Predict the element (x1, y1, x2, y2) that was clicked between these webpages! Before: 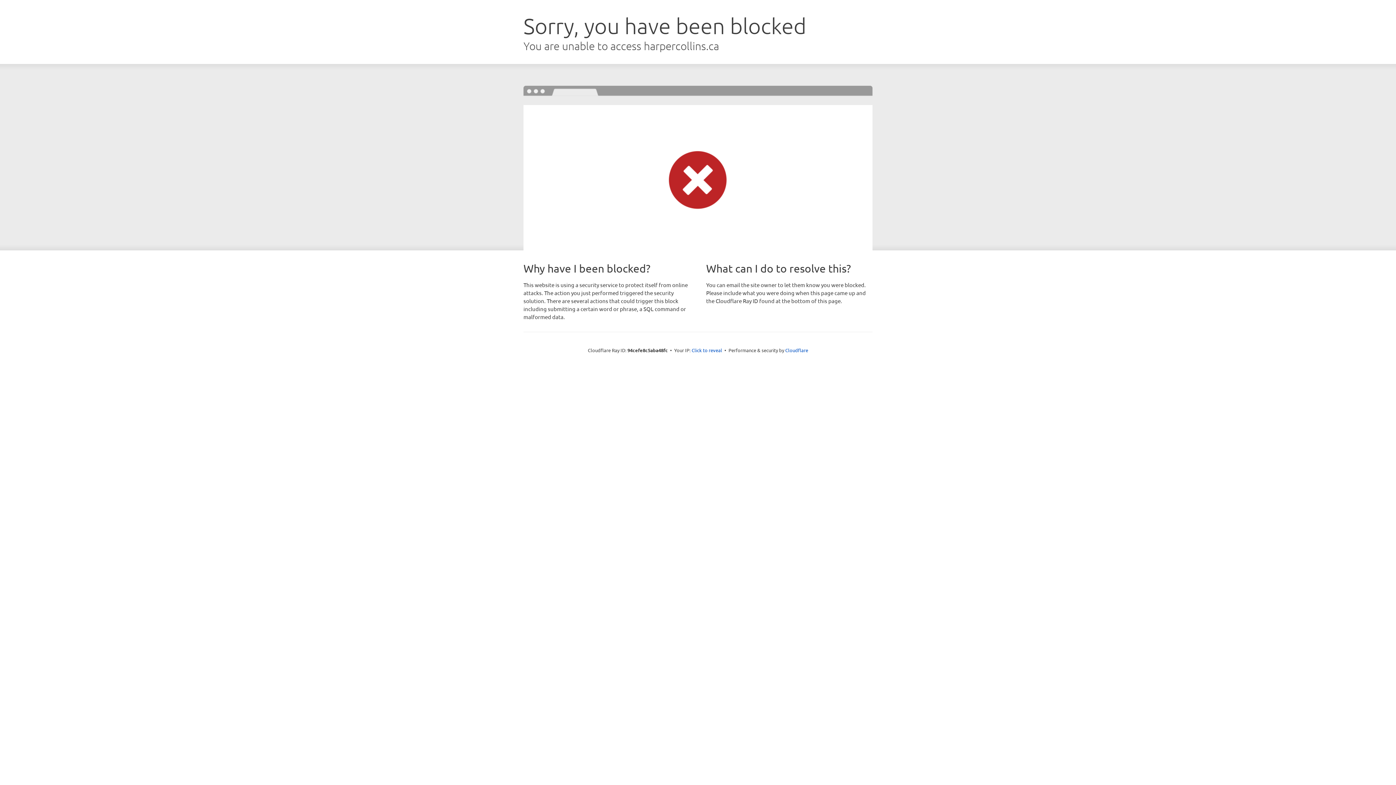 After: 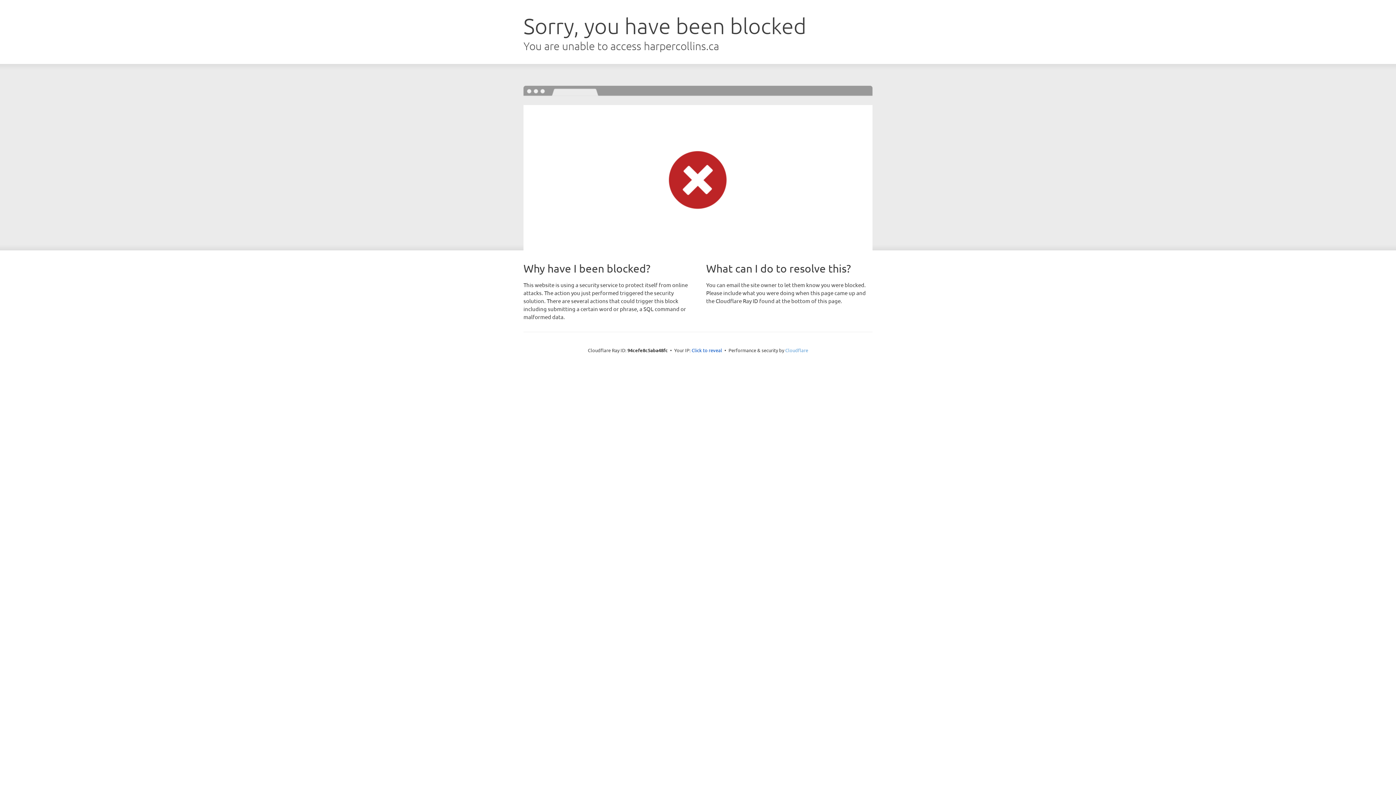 Action: label: Cloudflare bbox: (785, 347, 808, 353)